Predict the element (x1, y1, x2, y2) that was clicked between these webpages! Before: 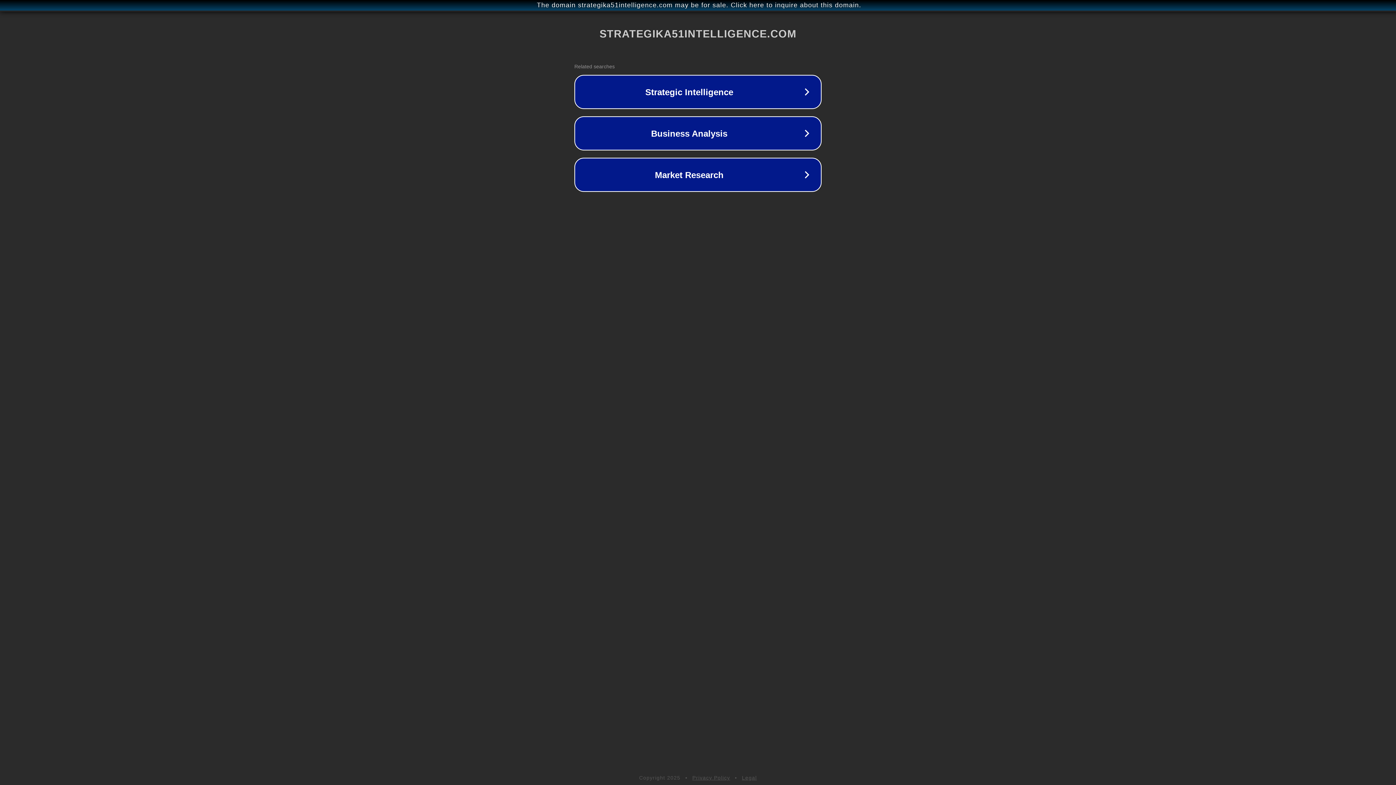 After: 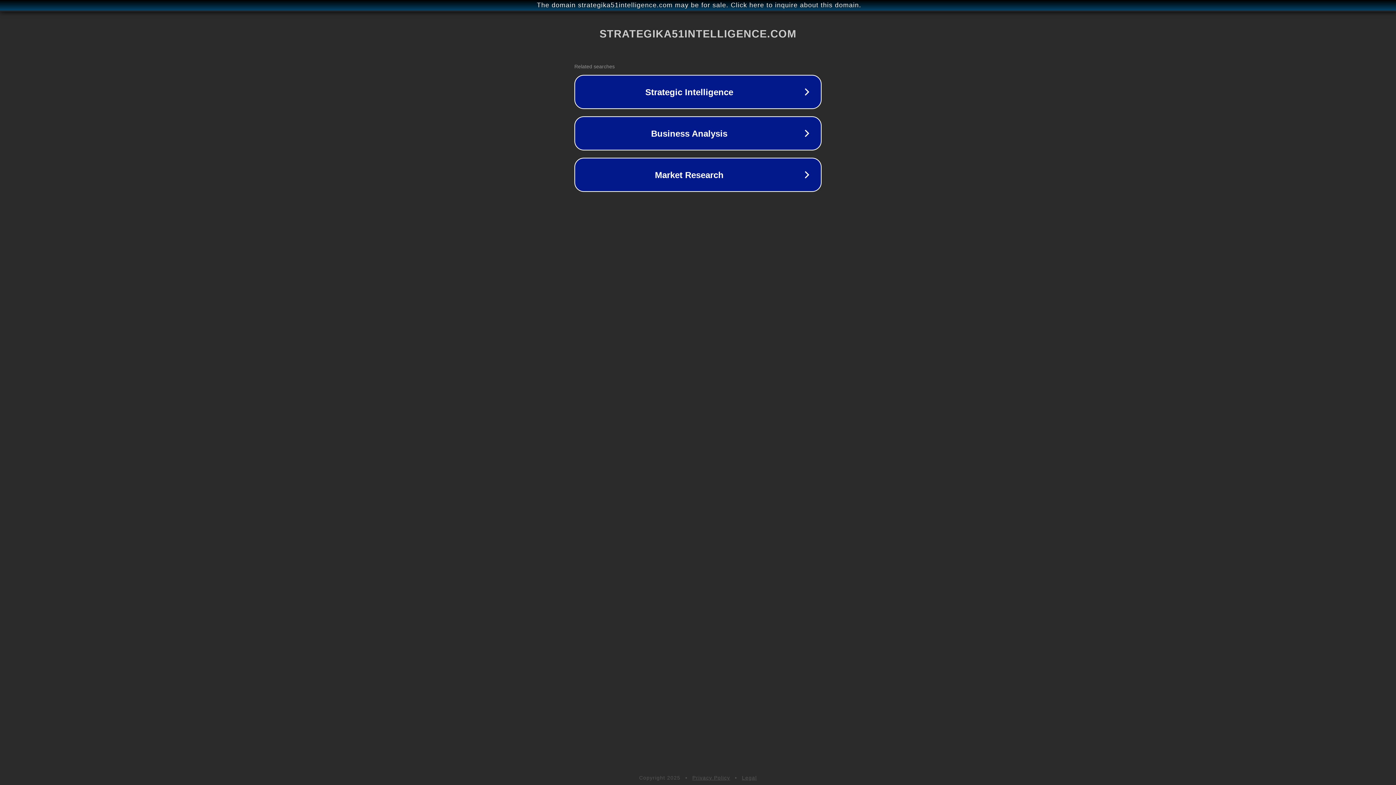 Action: label: Legal bbox: (742, 775, 757, 781)